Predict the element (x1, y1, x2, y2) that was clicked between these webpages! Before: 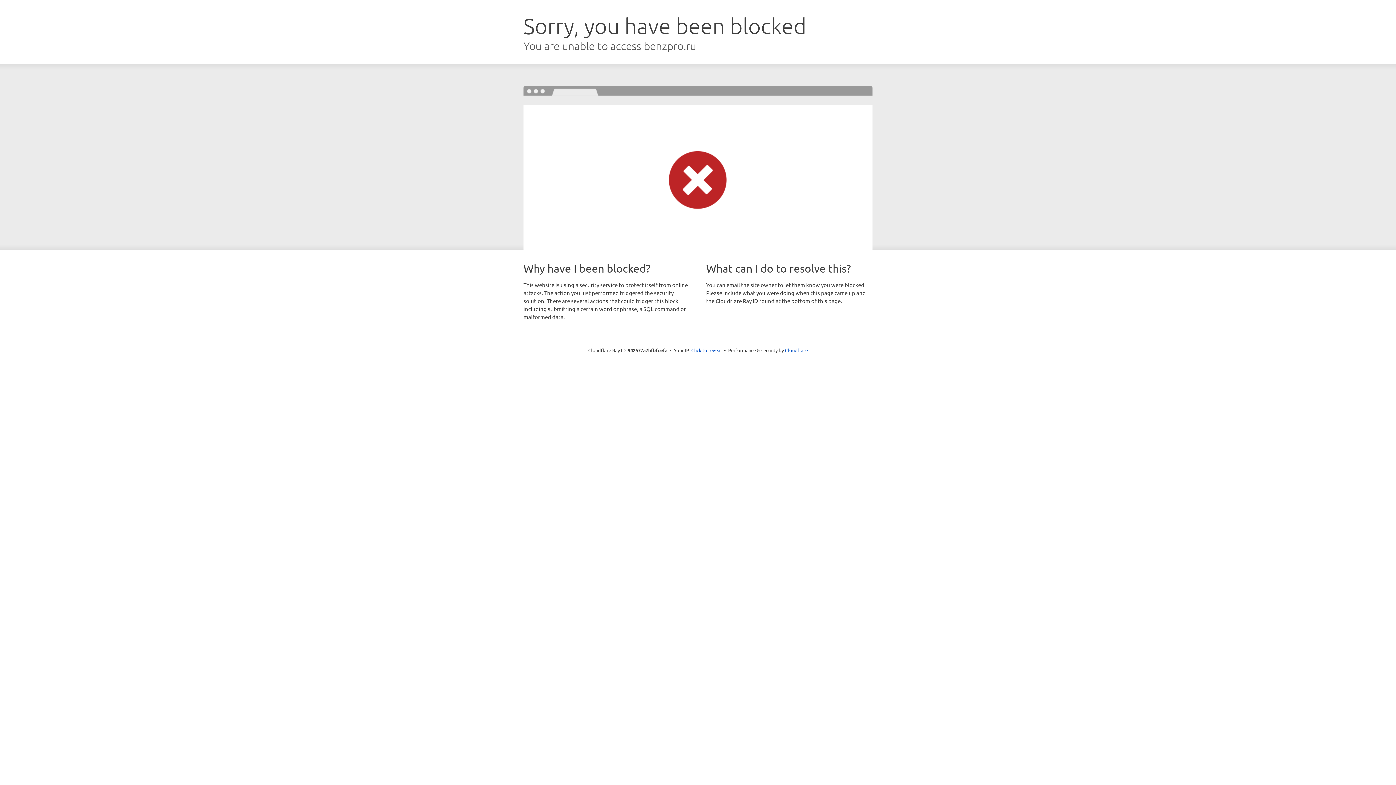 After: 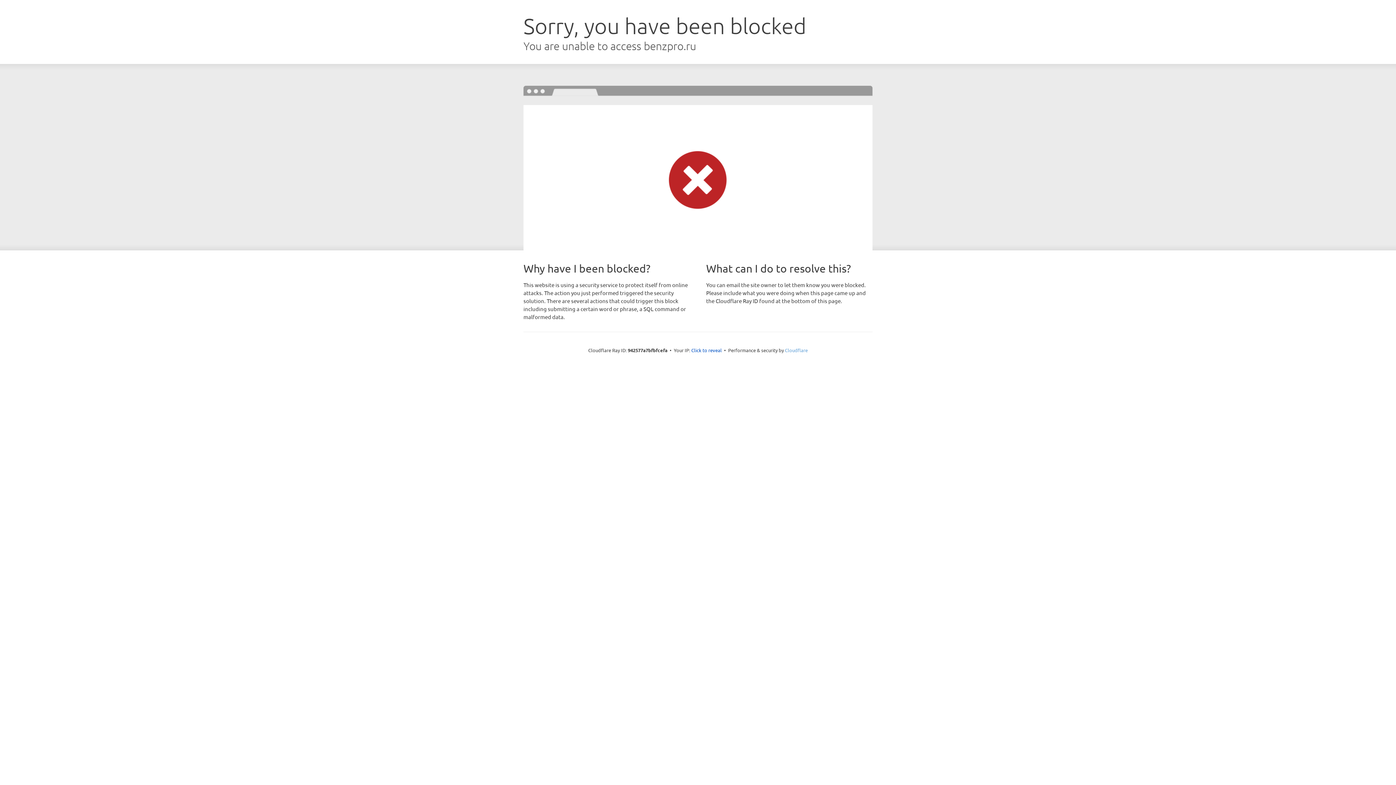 Action: label: Cloudflare bbox: (785, 347, 808, 353)